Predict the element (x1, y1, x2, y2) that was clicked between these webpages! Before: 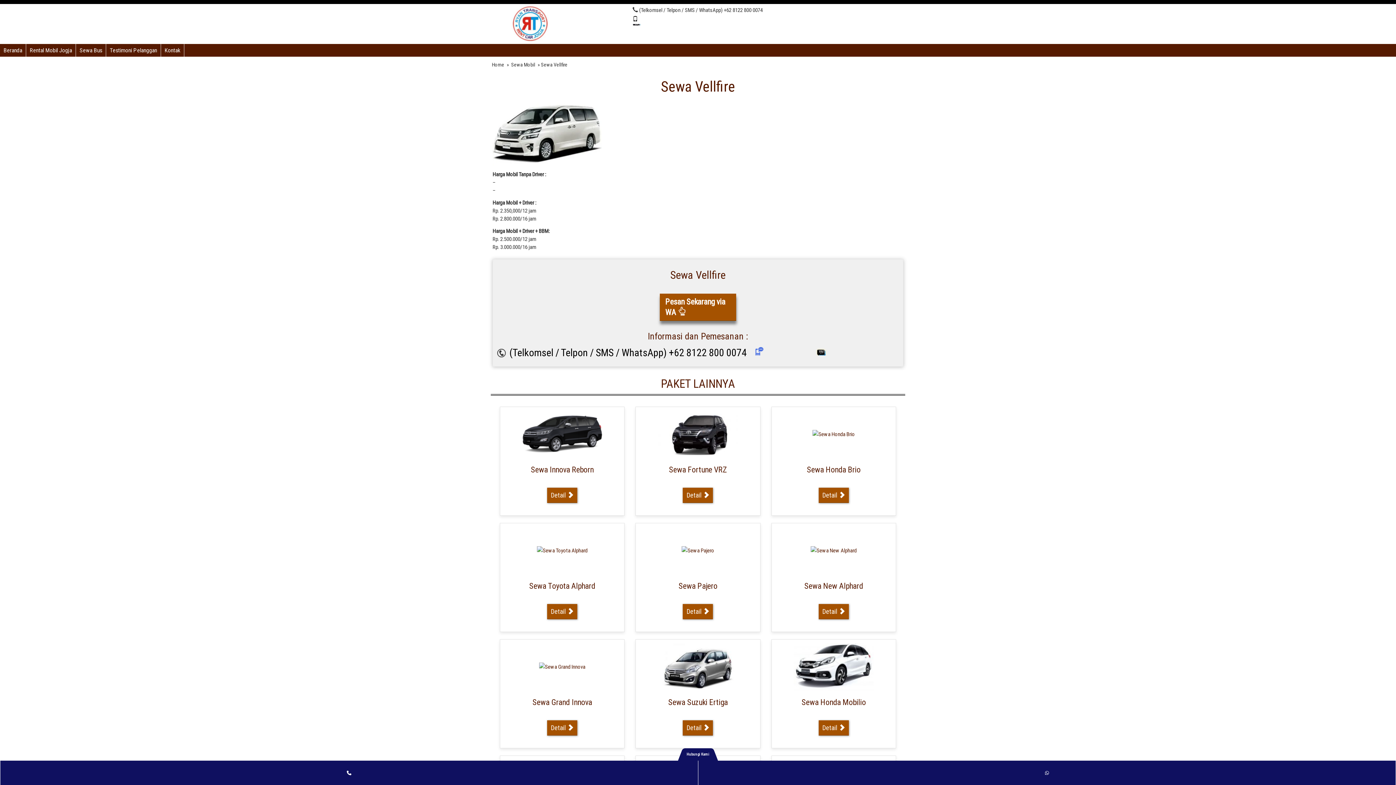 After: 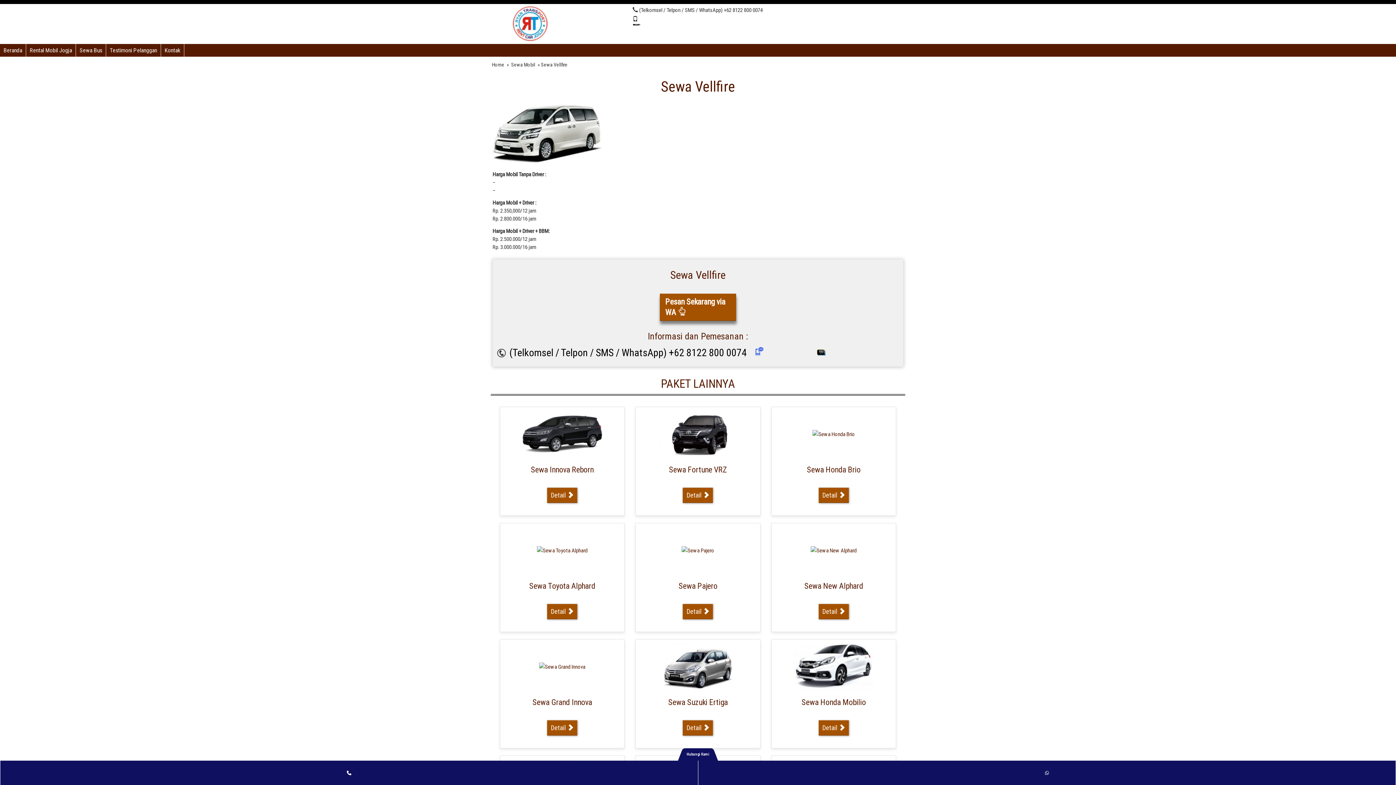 Action: label: Phone Number for calling bbox: (0, 761, 698, 785)